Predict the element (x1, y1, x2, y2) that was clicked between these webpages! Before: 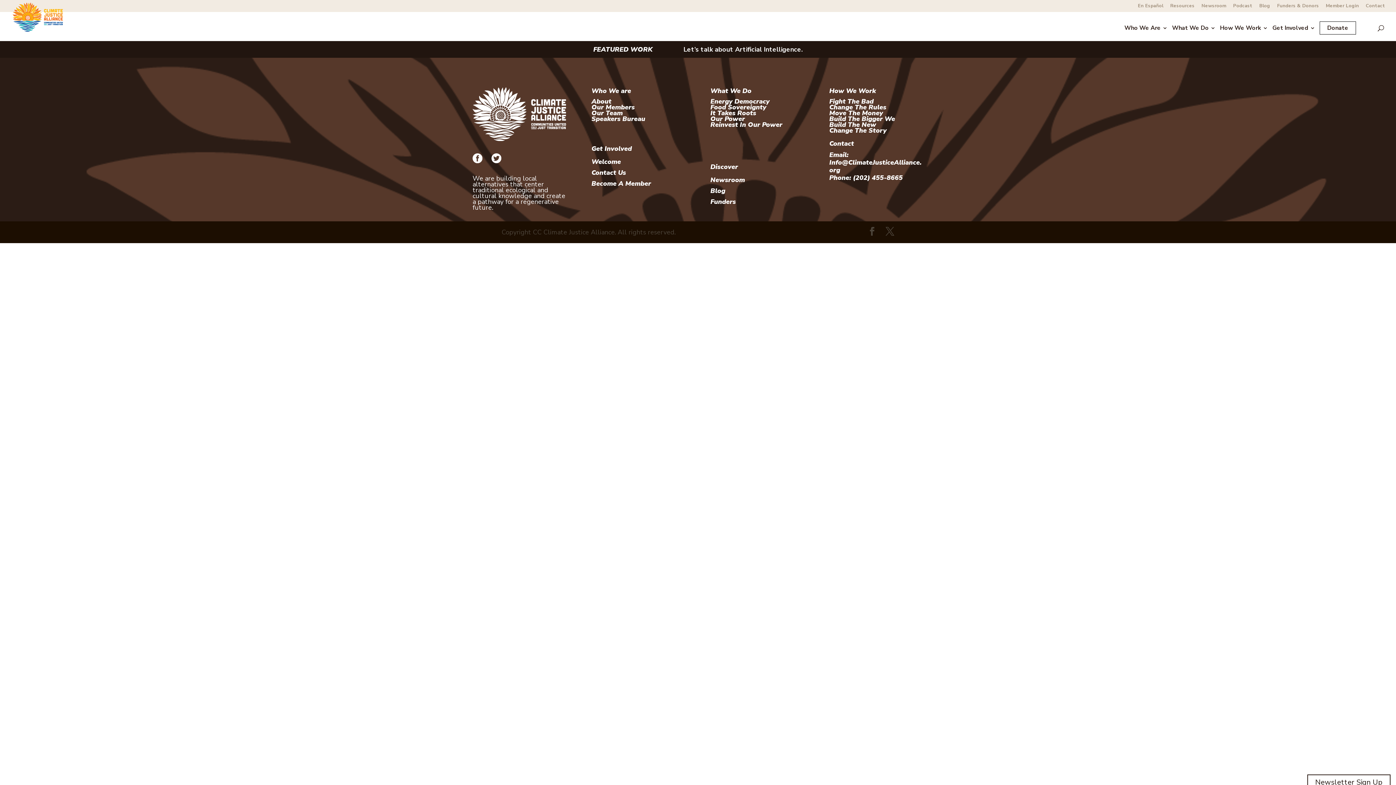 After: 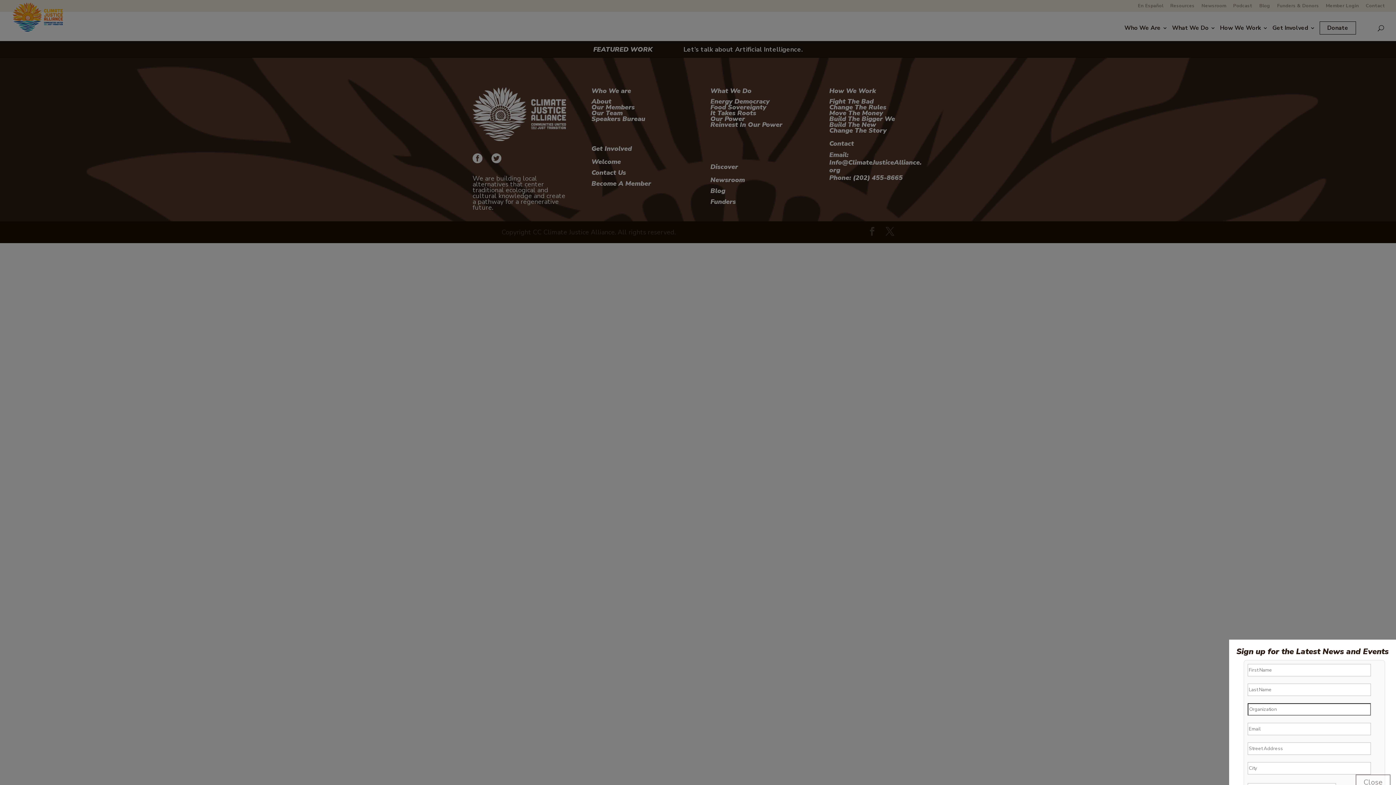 Action: bbox: (1307, 774, 1390, 790) label: Newsletter Sign Up